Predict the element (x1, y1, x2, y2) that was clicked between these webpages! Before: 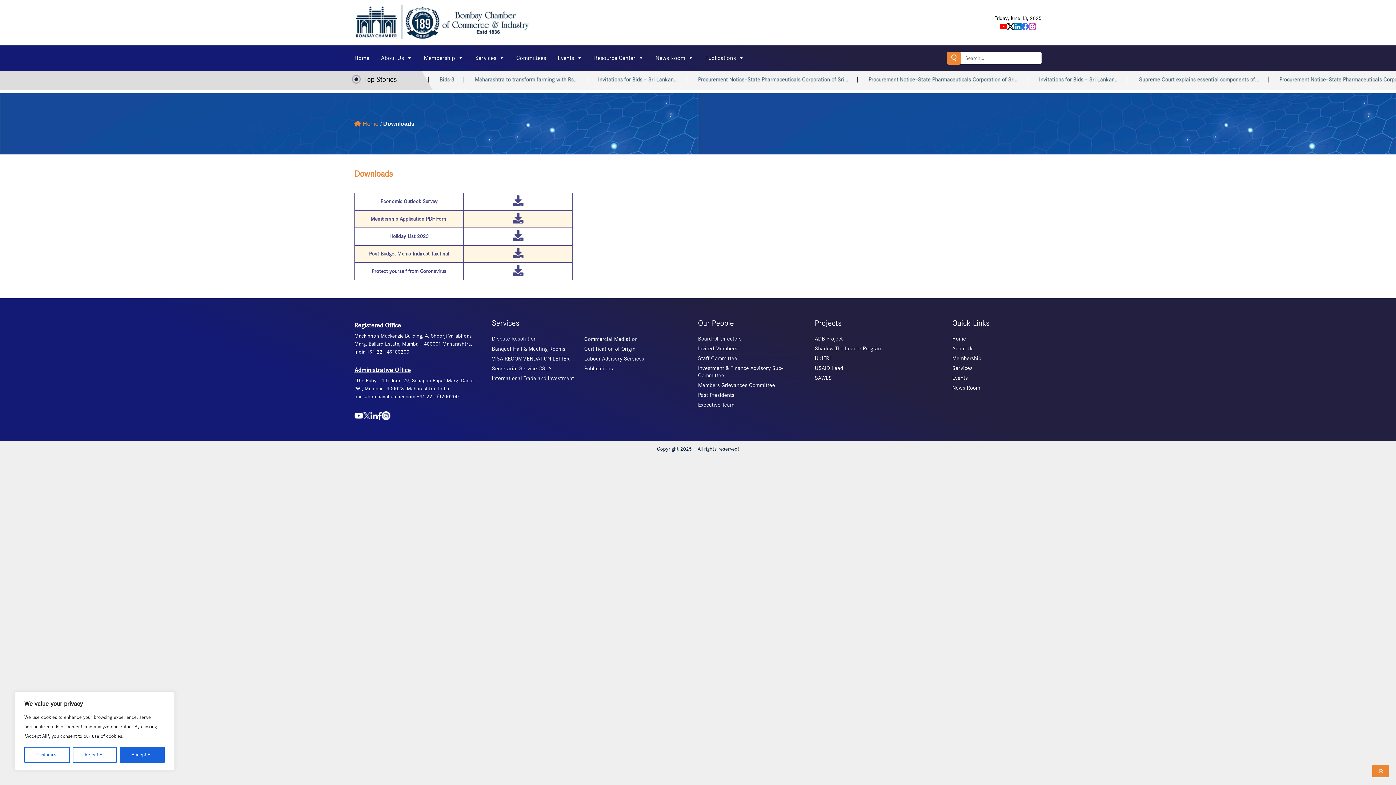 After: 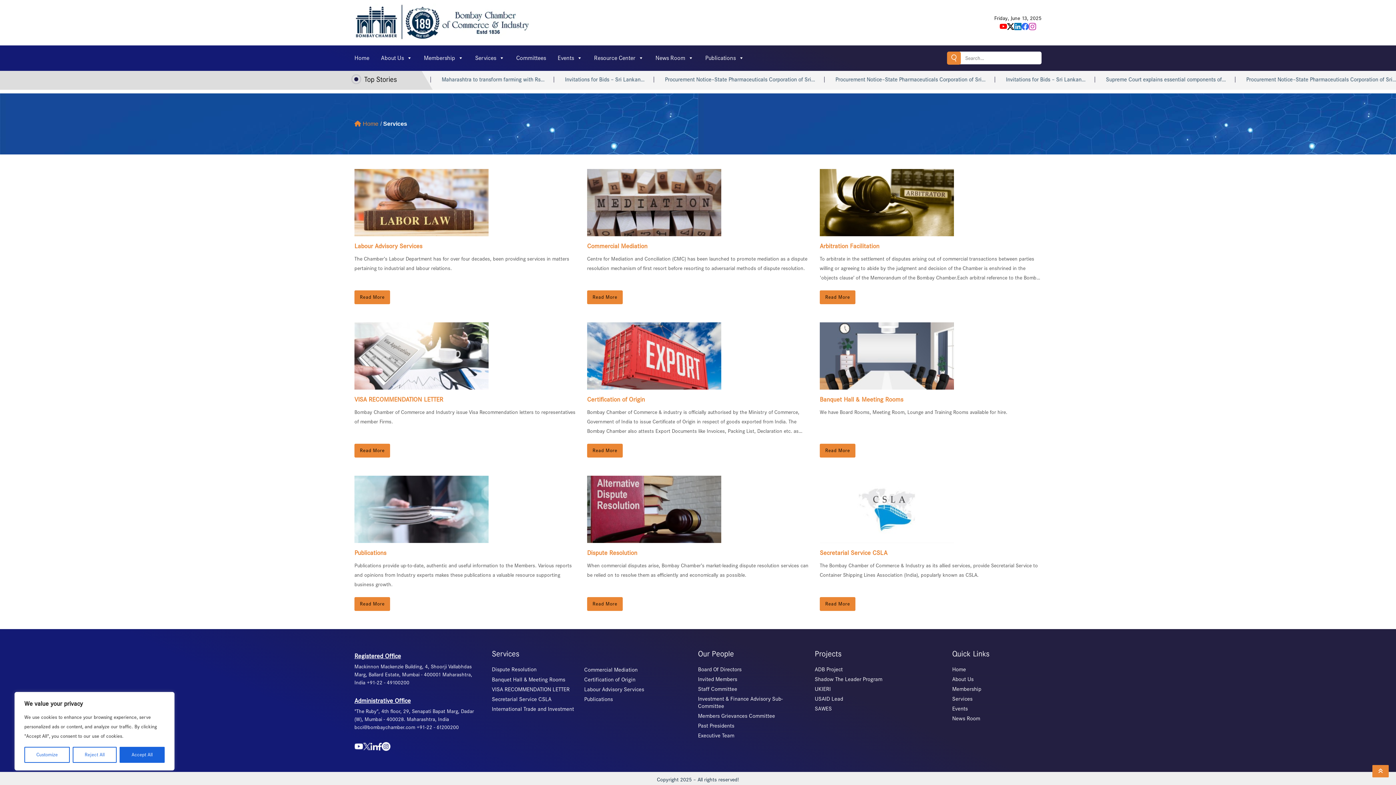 Action: label: Services bbox: (952, 365, 972, 371)